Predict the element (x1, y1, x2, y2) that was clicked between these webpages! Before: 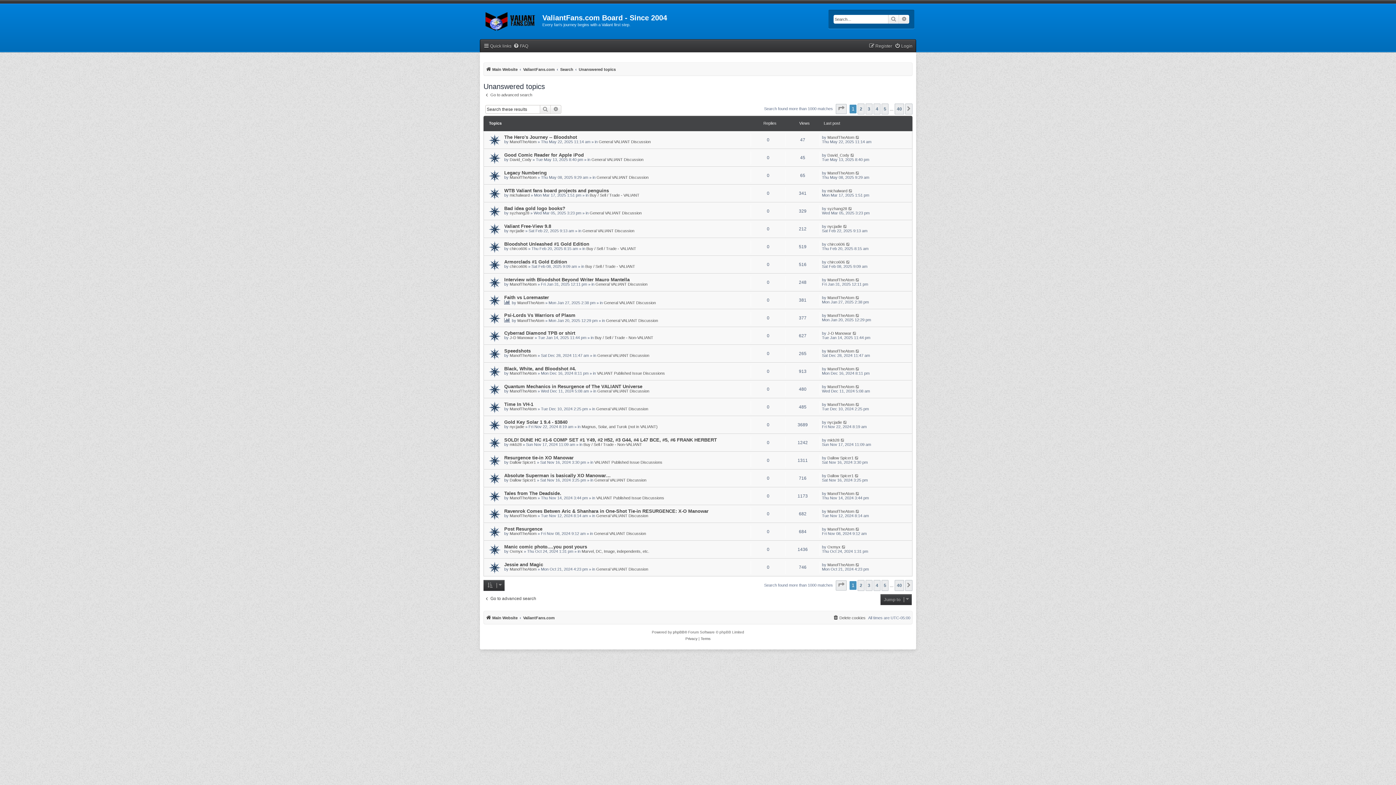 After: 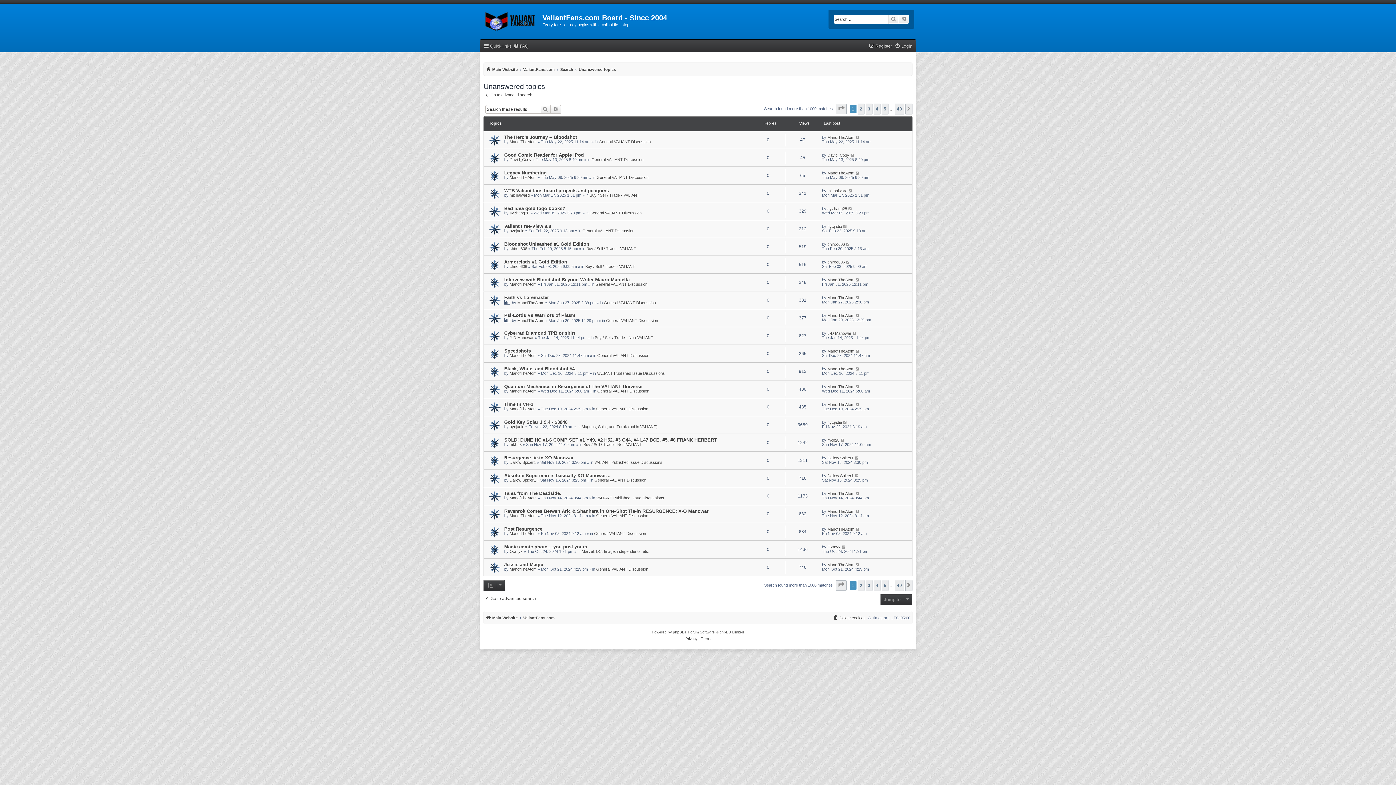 Action: bbox: (673, 629, 684, 635) label: phpBB